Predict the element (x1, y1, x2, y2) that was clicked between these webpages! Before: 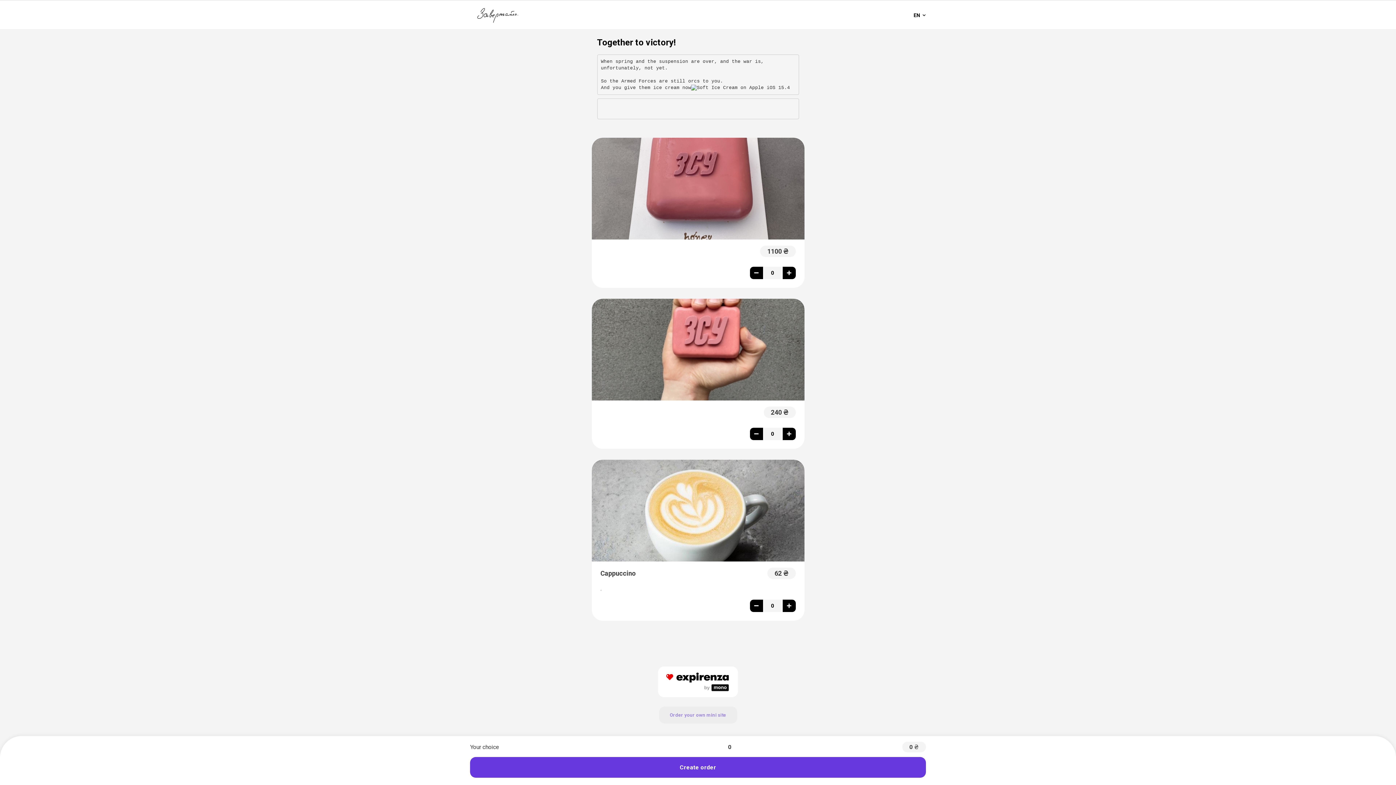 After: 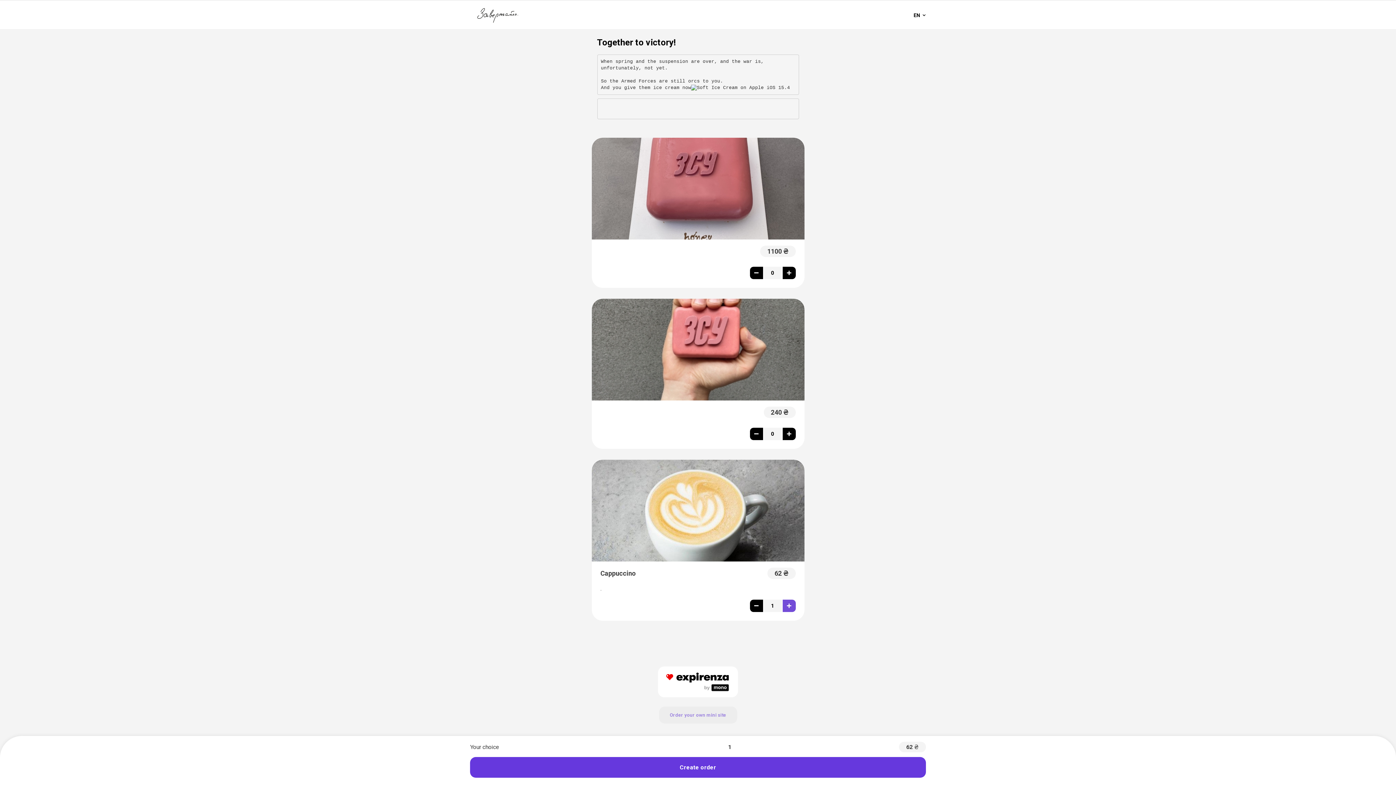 Action: bbox: (782, 600, 795, 612)